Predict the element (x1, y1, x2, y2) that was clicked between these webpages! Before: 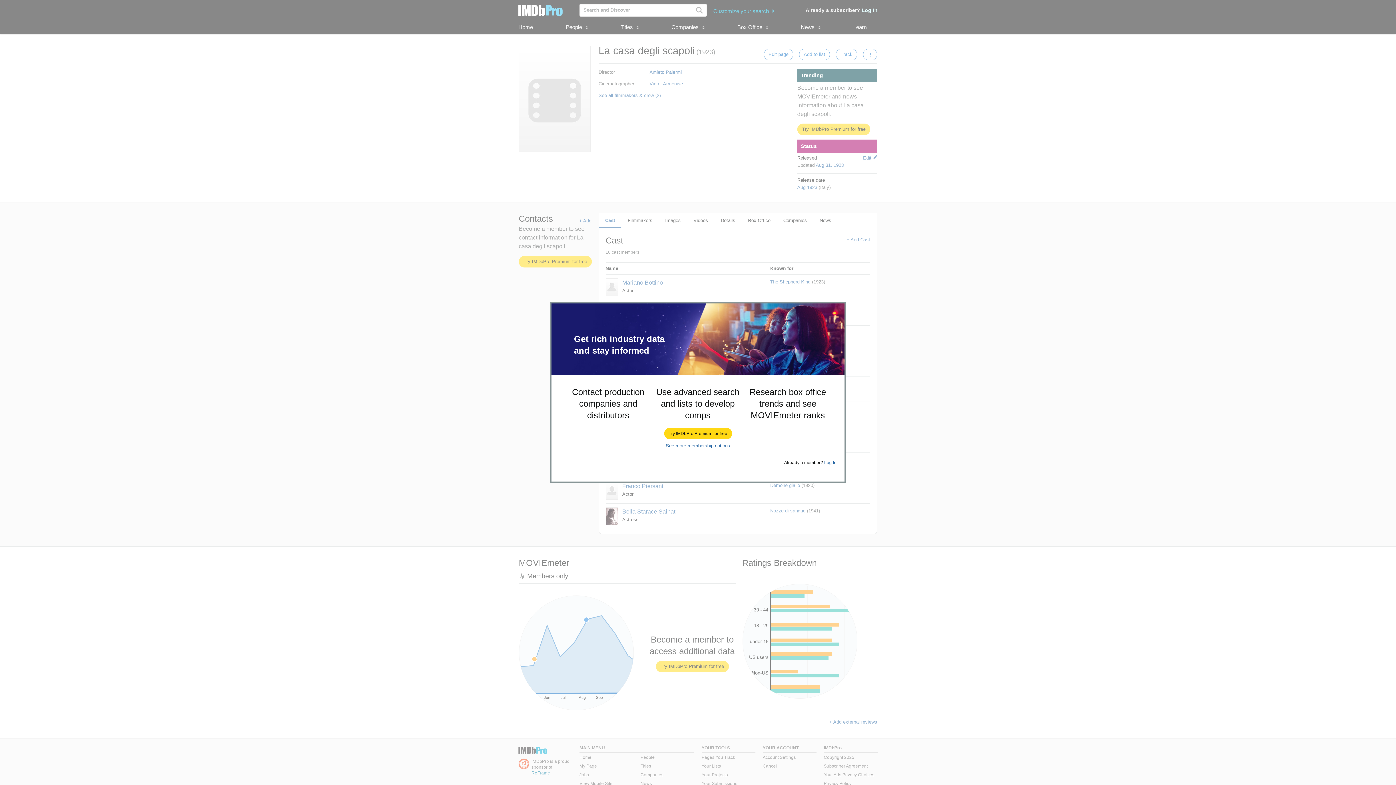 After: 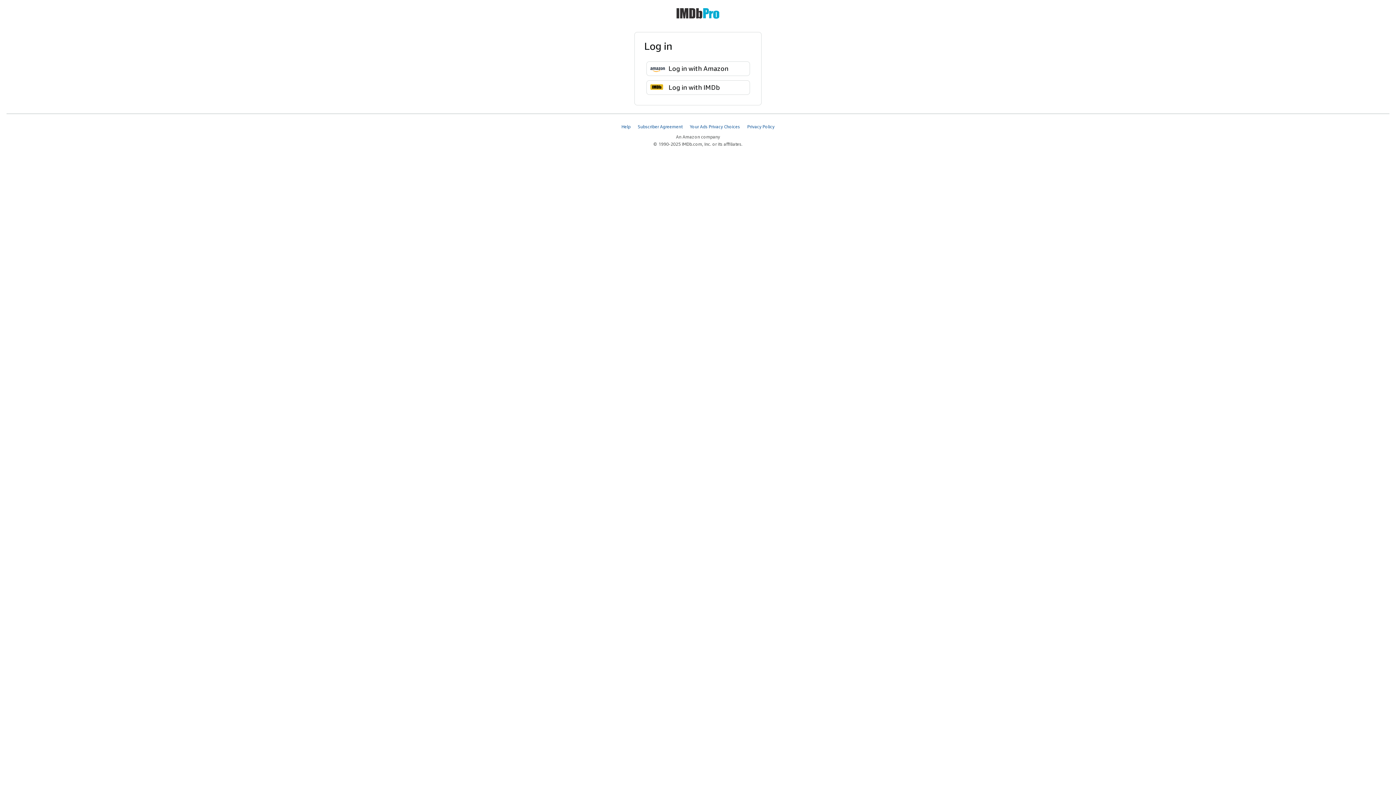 Action: label: Log In bbox: (824, 460, 836, 465)